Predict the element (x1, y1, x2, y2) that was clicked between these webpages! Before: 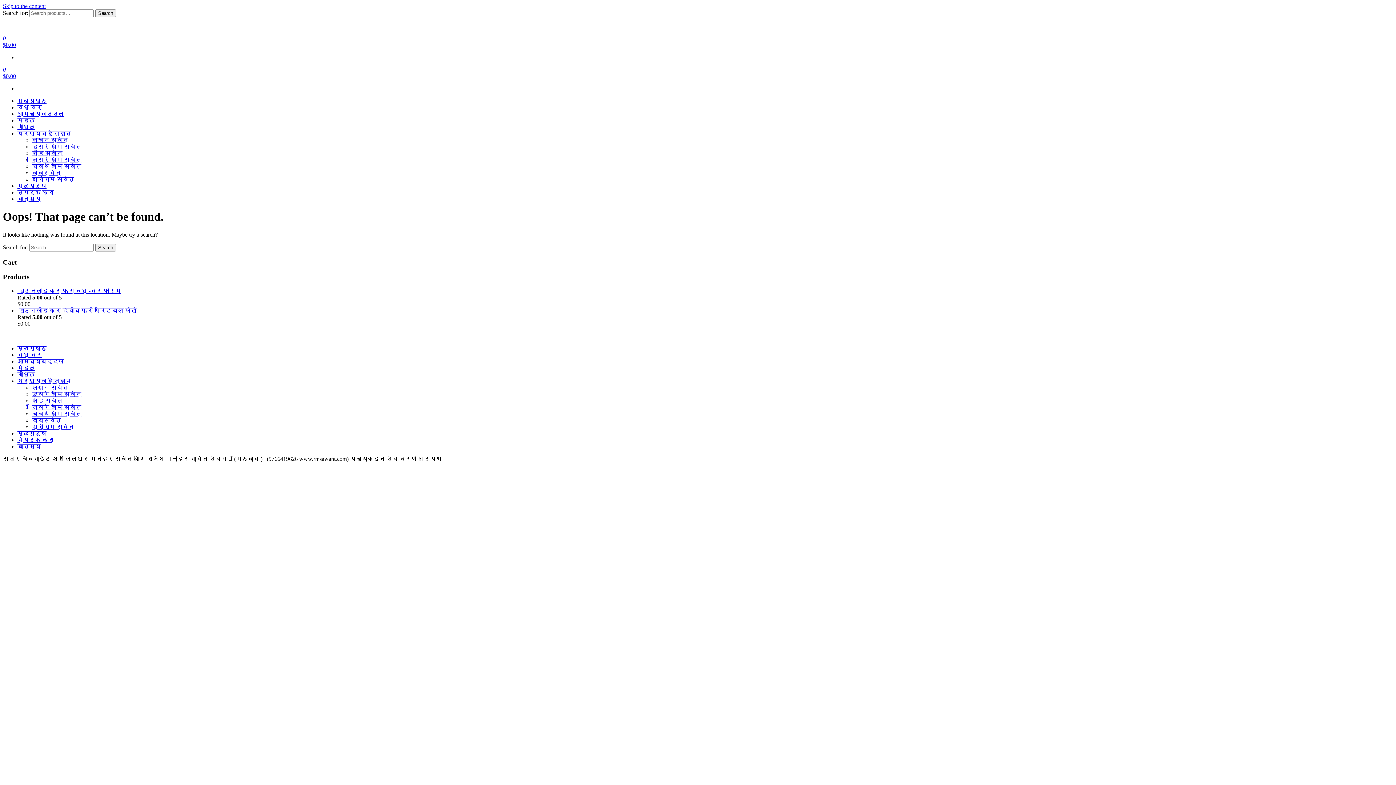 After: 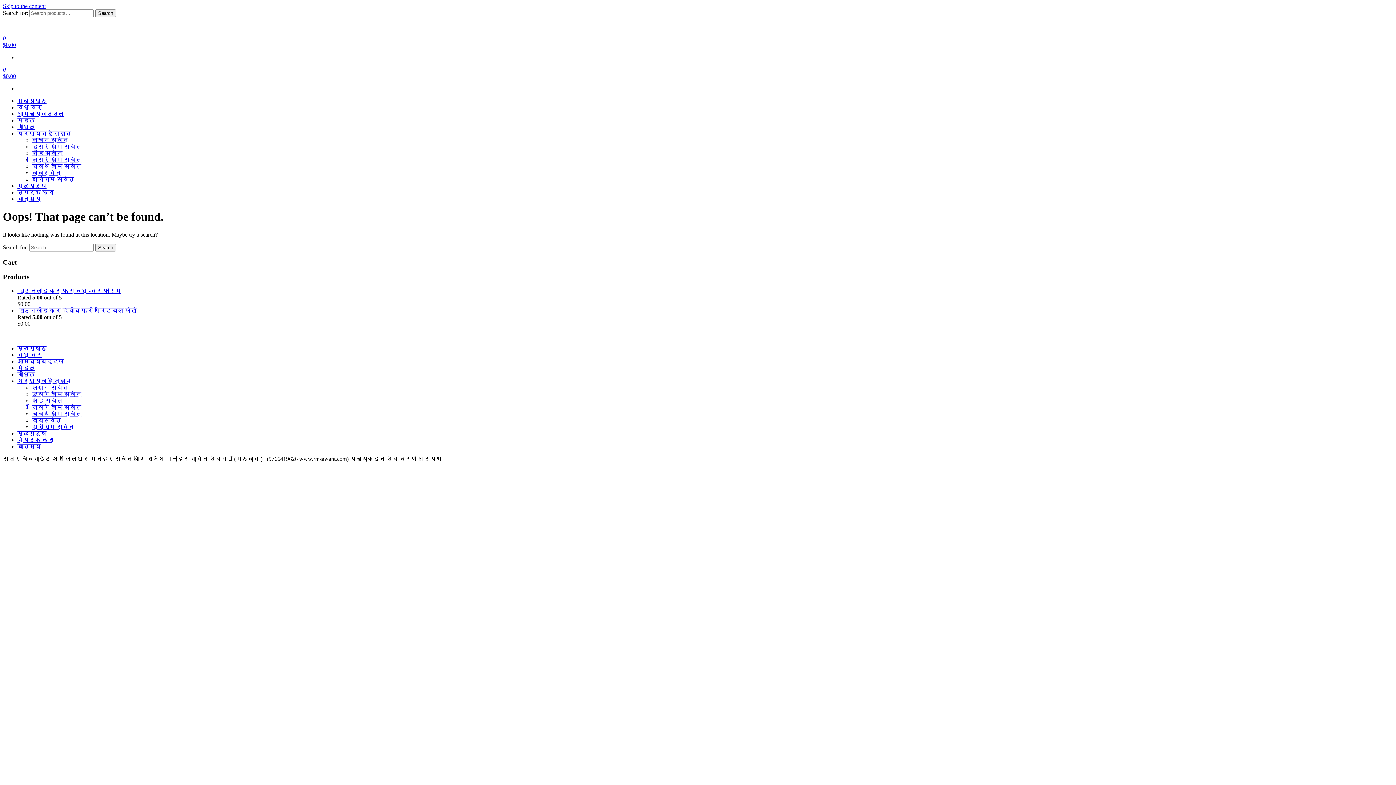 Action: label: Skip to the content bbox: (2, 2, 45, 9)